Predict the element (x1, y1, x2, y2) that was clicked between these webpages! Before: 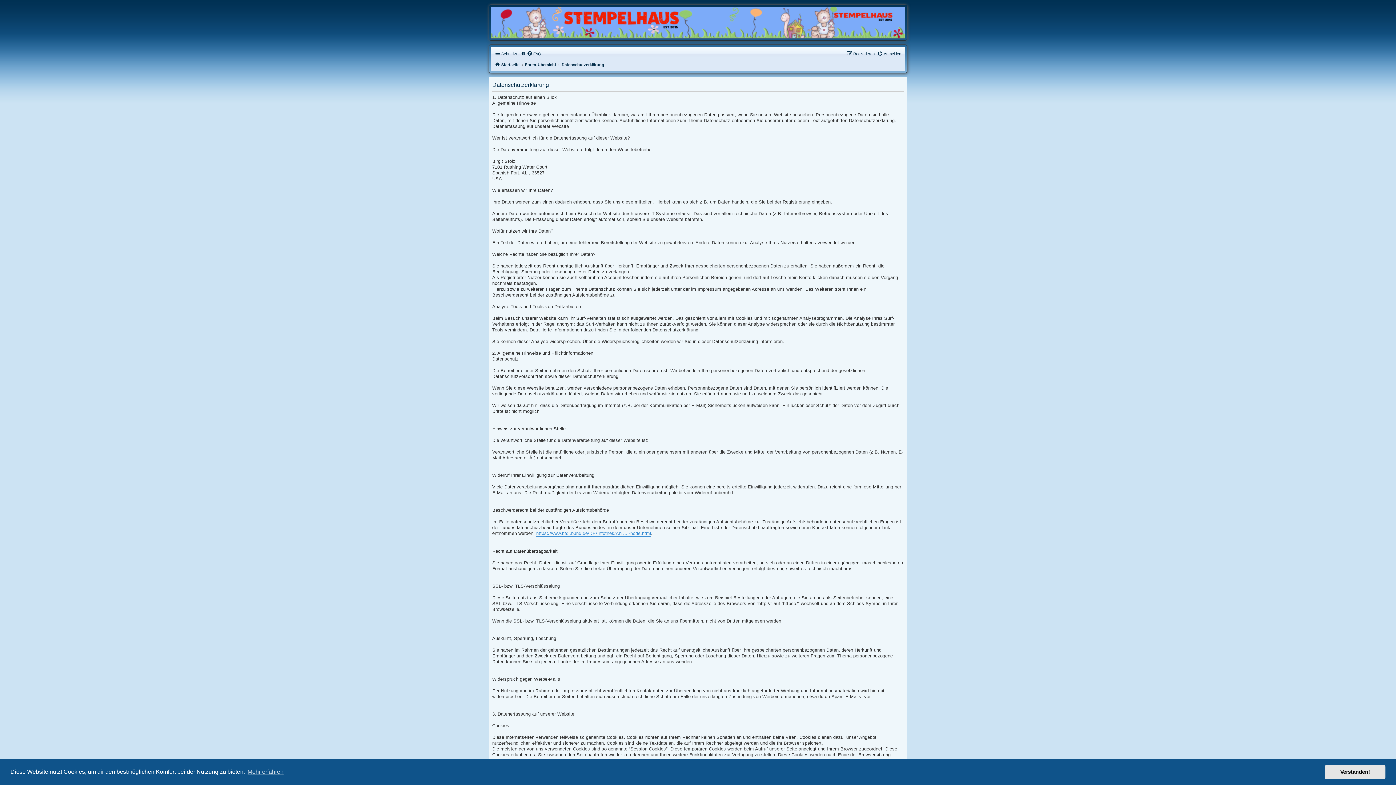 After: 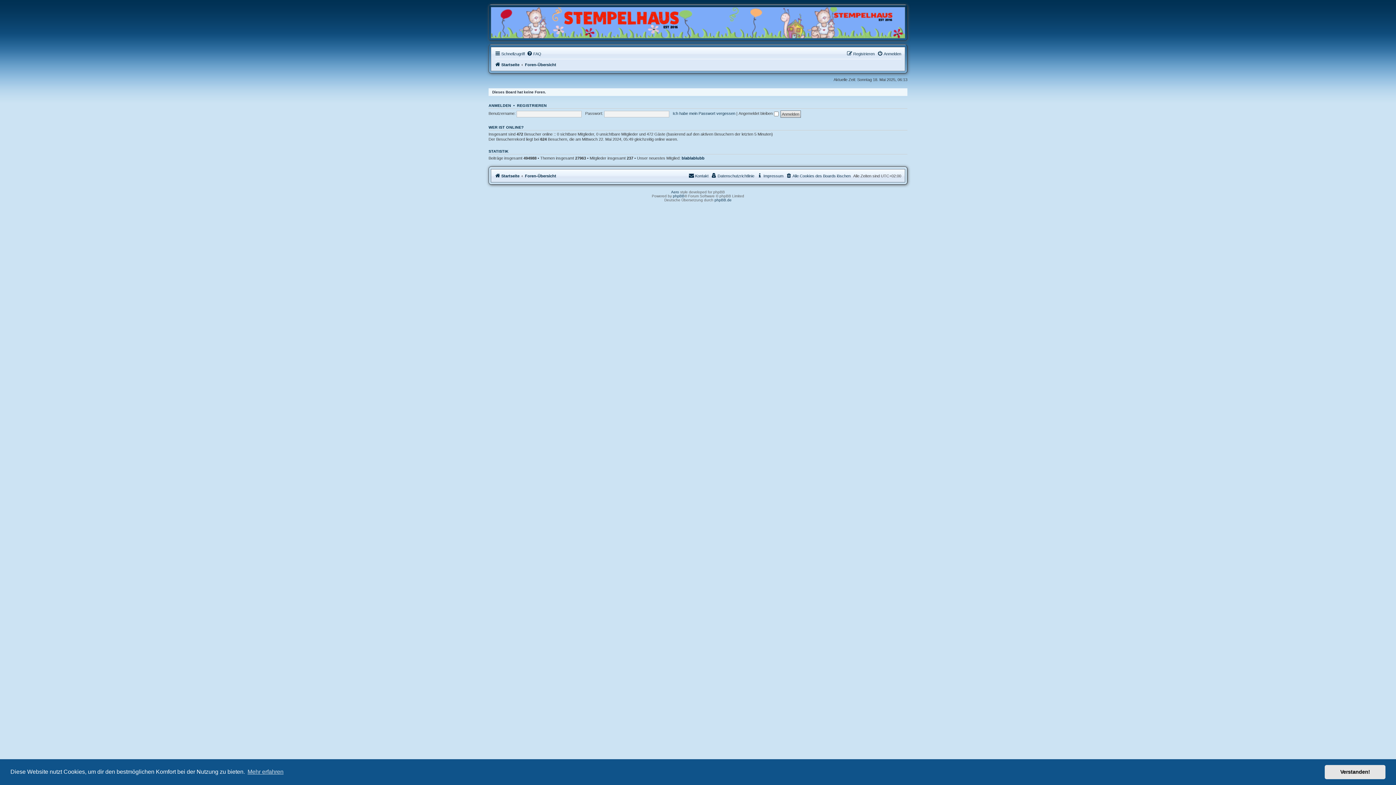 Action: label: Startseite bbox: (494, 60, 519, 69)